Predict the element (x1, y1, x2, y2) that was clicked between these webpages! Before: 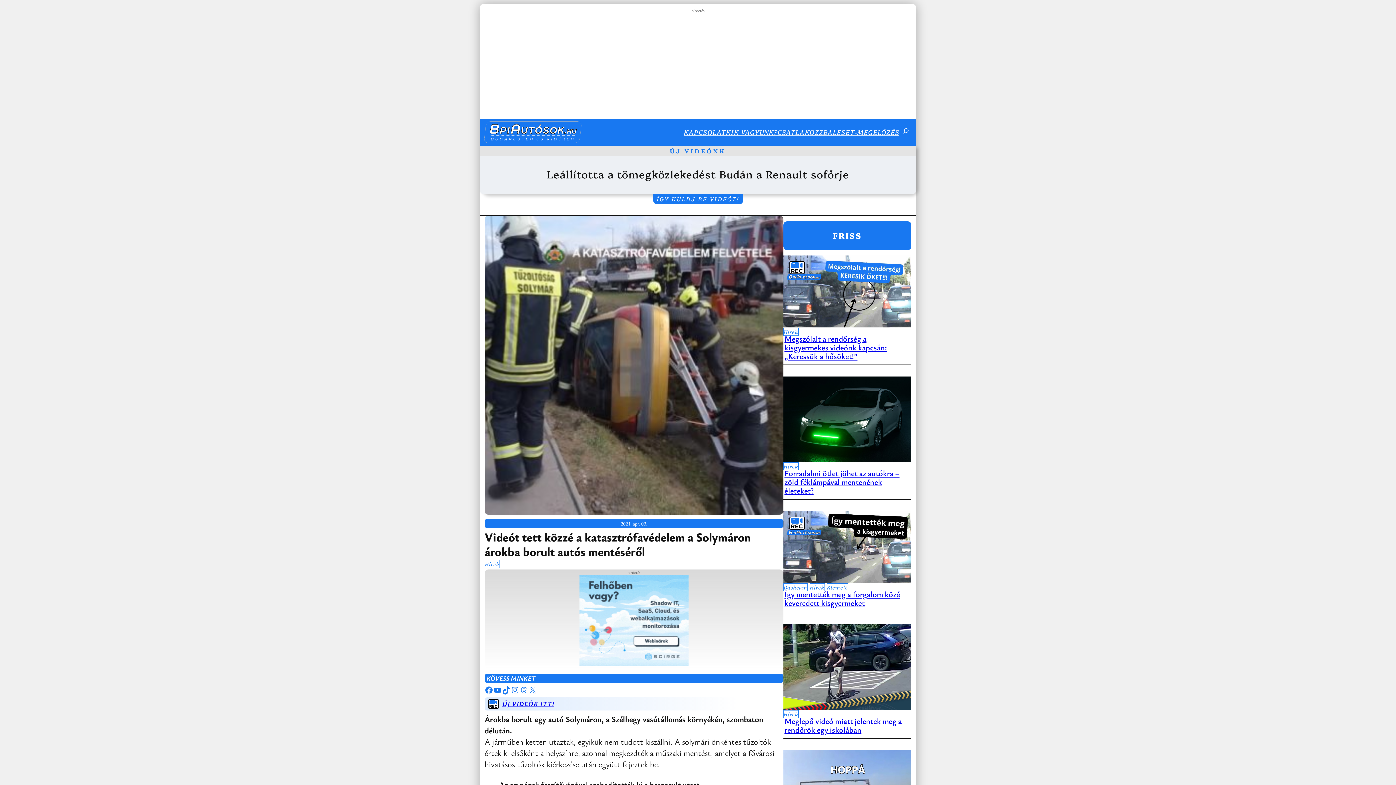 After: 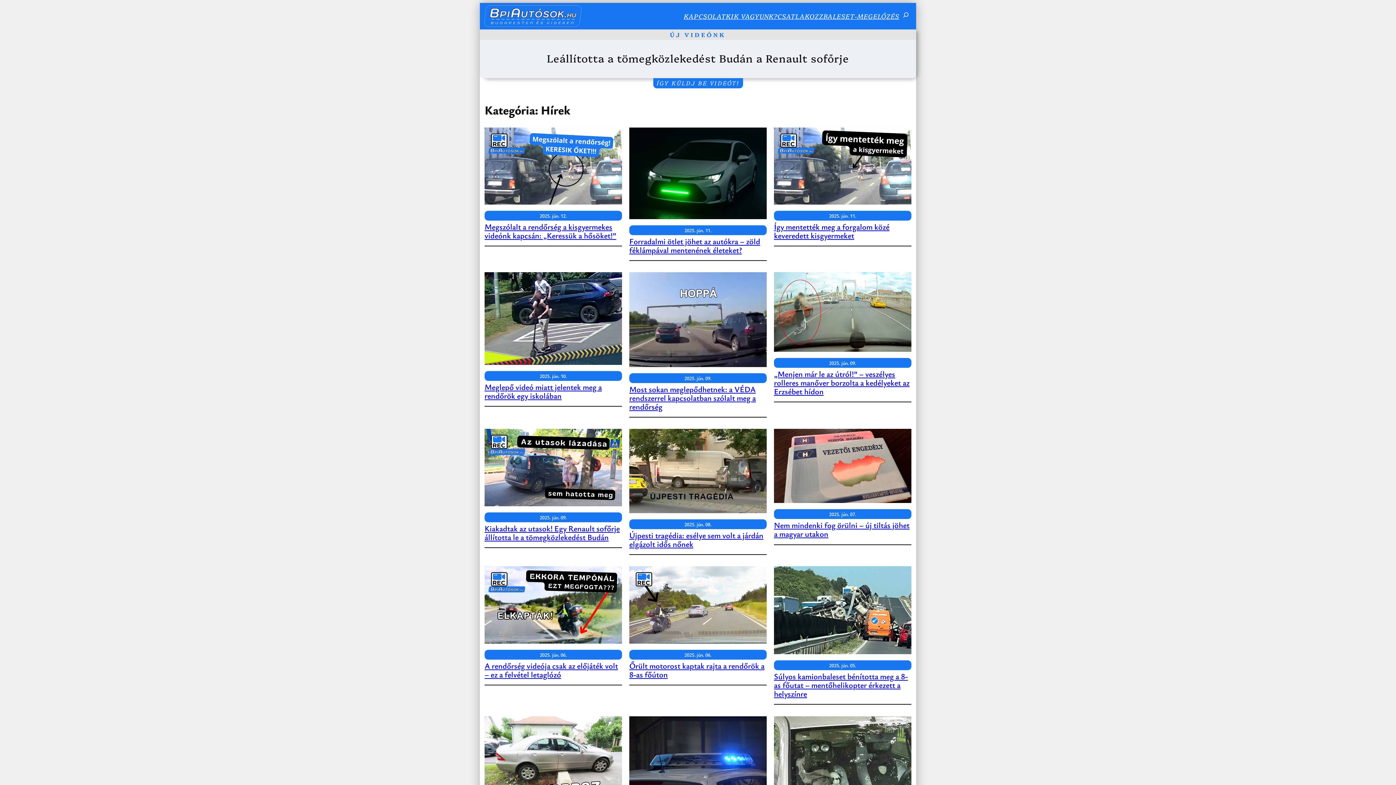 Action: label: Hírek bbox: (783, 327, 798, 335)